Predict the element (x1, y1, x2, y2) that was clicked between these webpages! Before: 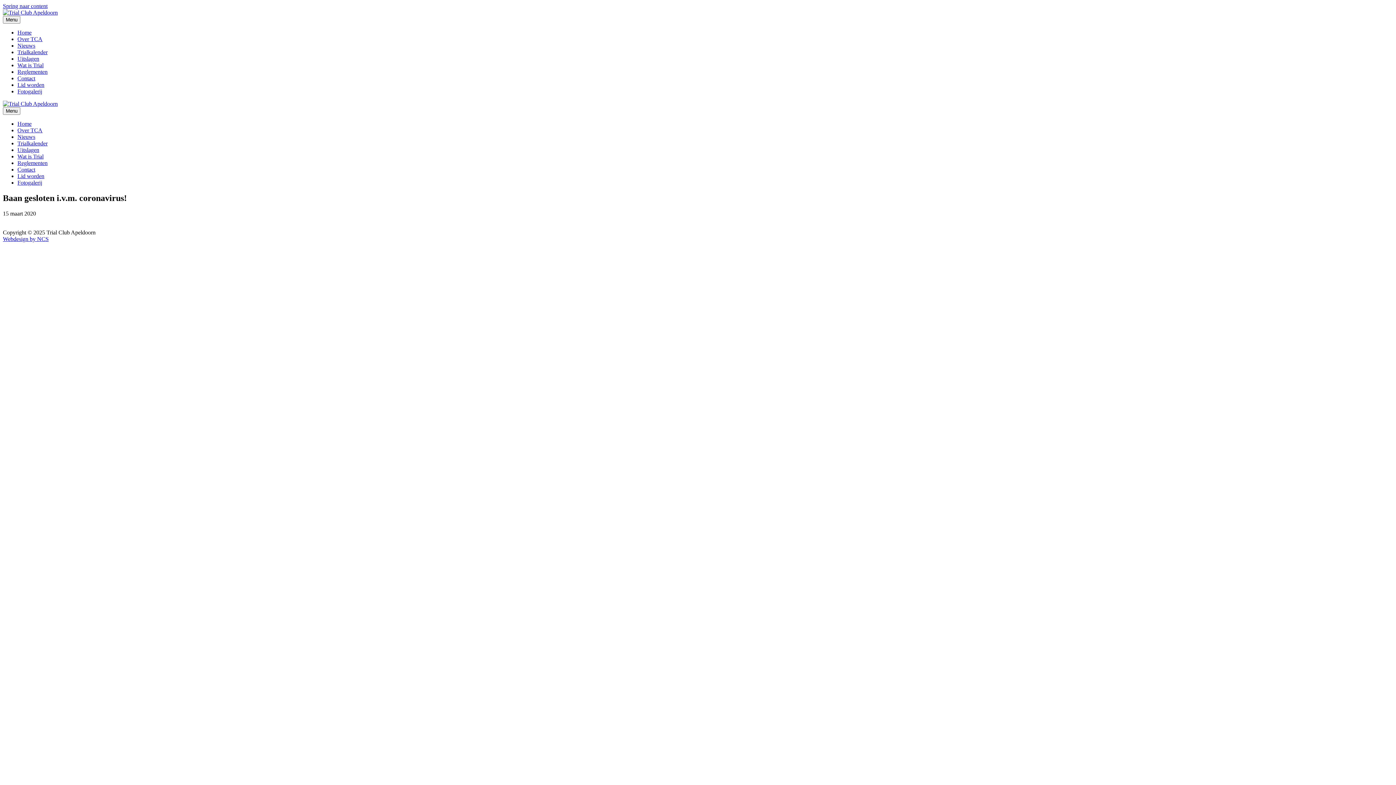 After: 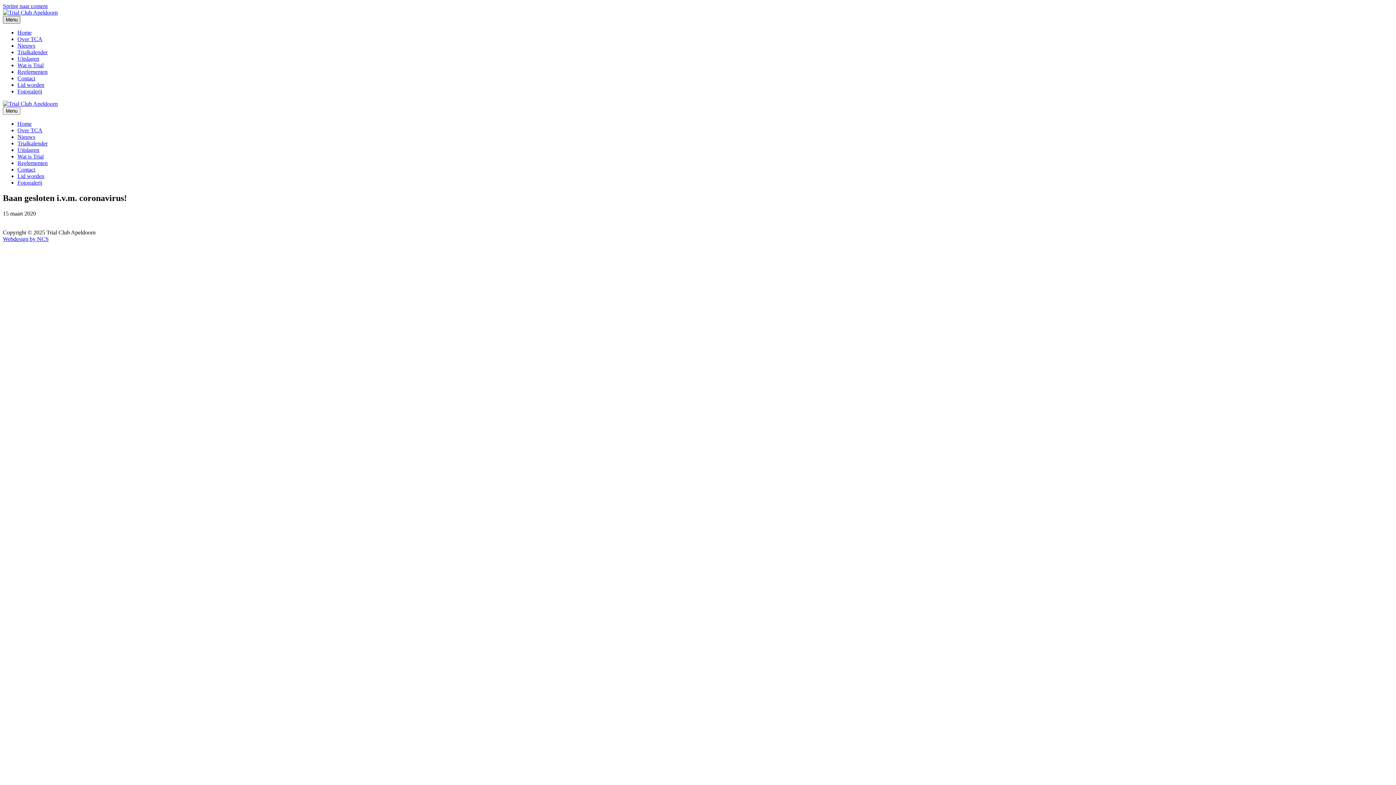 Action: label: Menu bbox: (2, 16, 20, 23)